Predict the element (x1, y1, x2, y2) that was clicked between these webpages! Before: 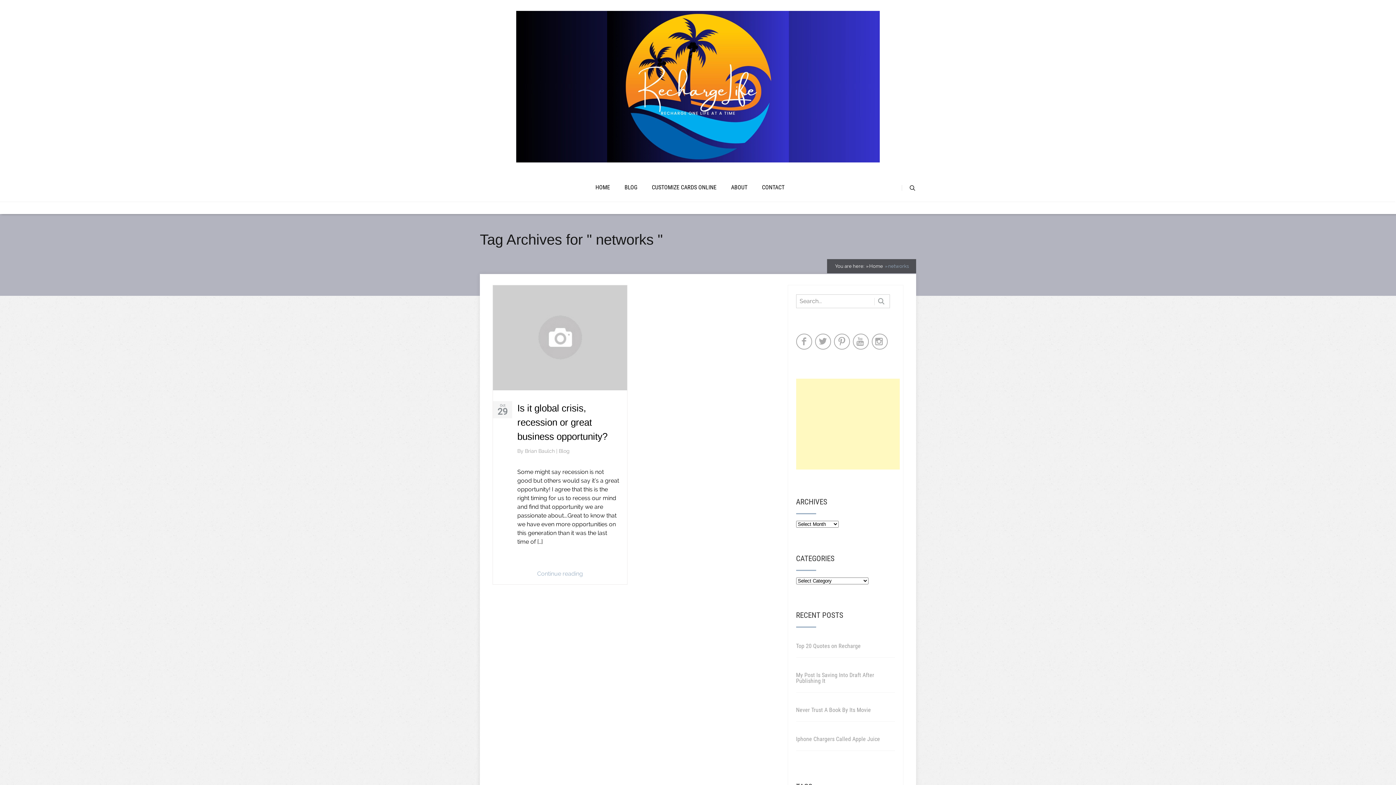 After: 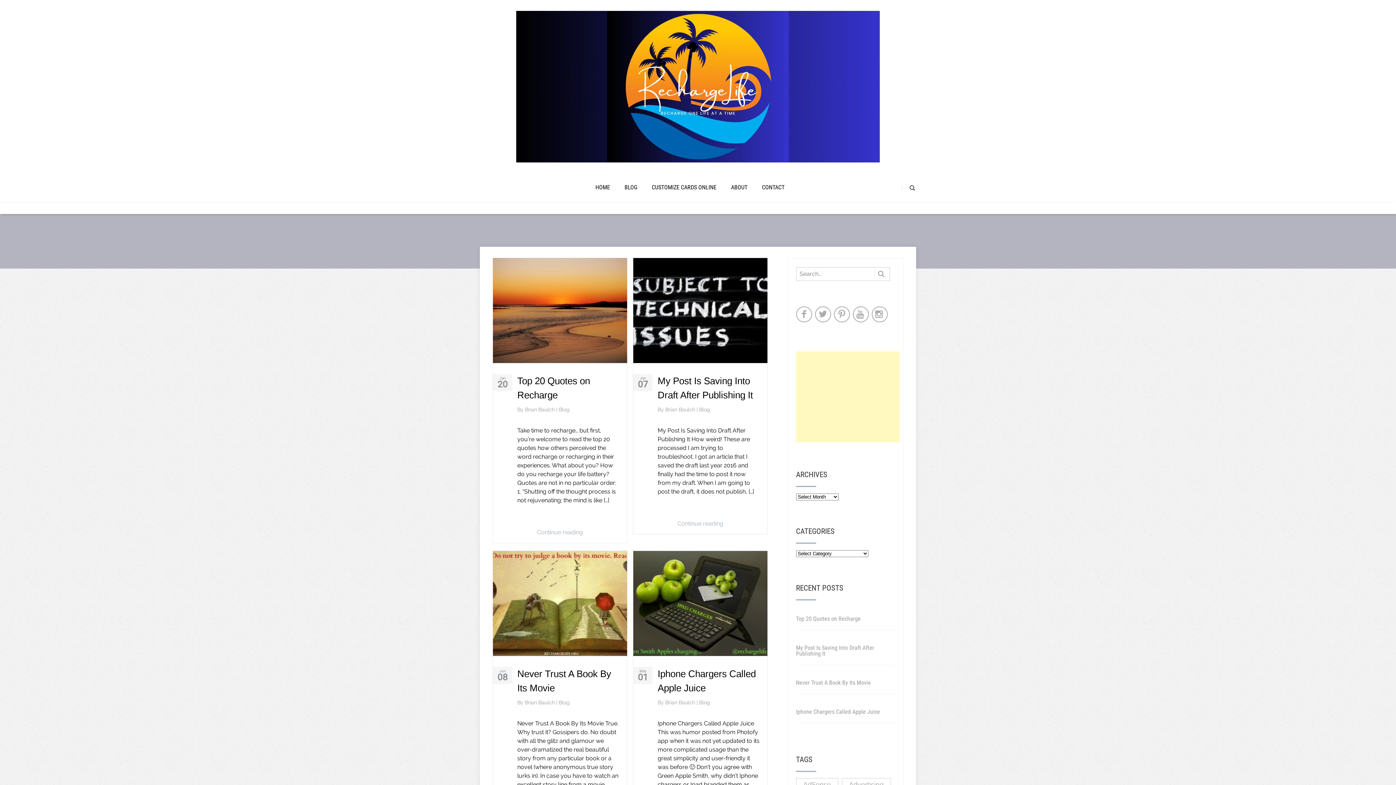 Action: label: HOME bbox: (595, 183, 610, 190)